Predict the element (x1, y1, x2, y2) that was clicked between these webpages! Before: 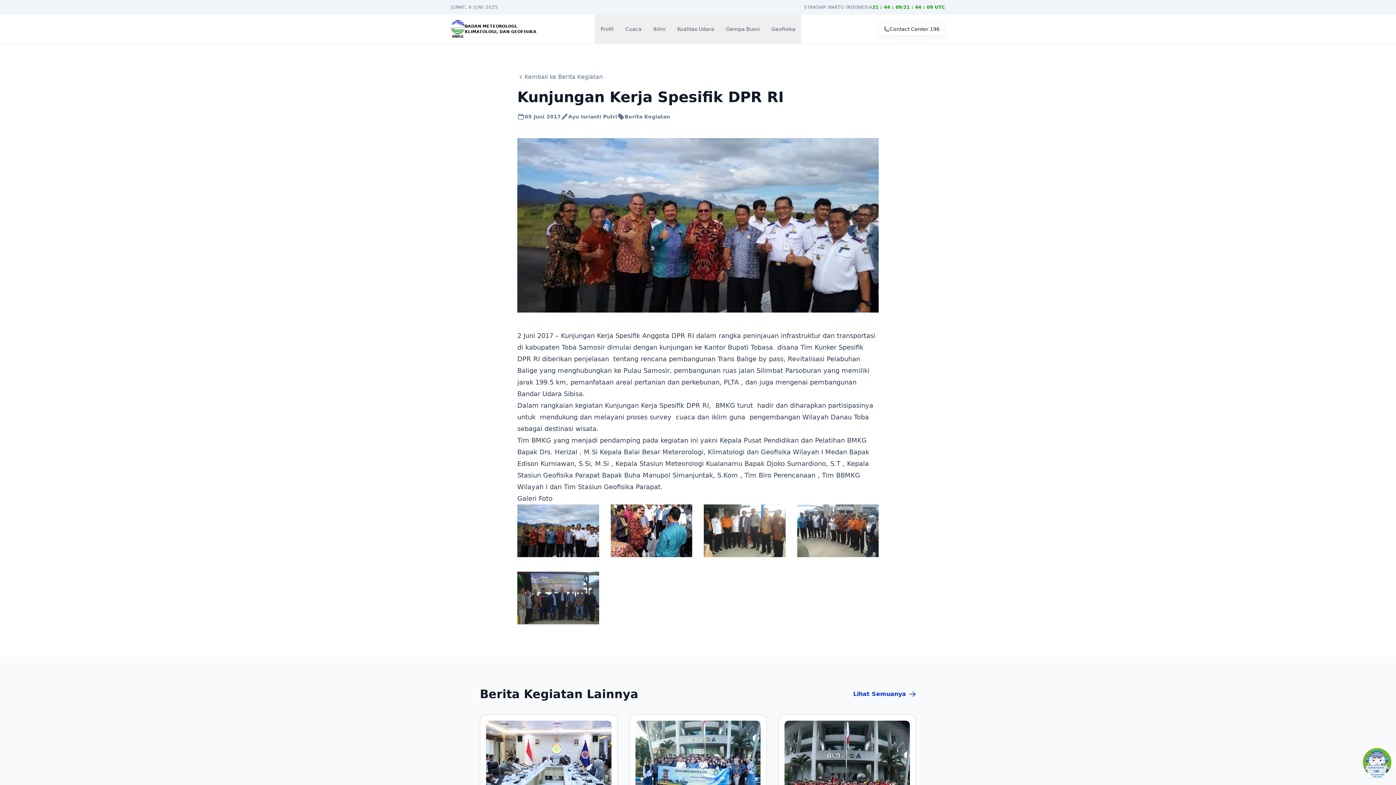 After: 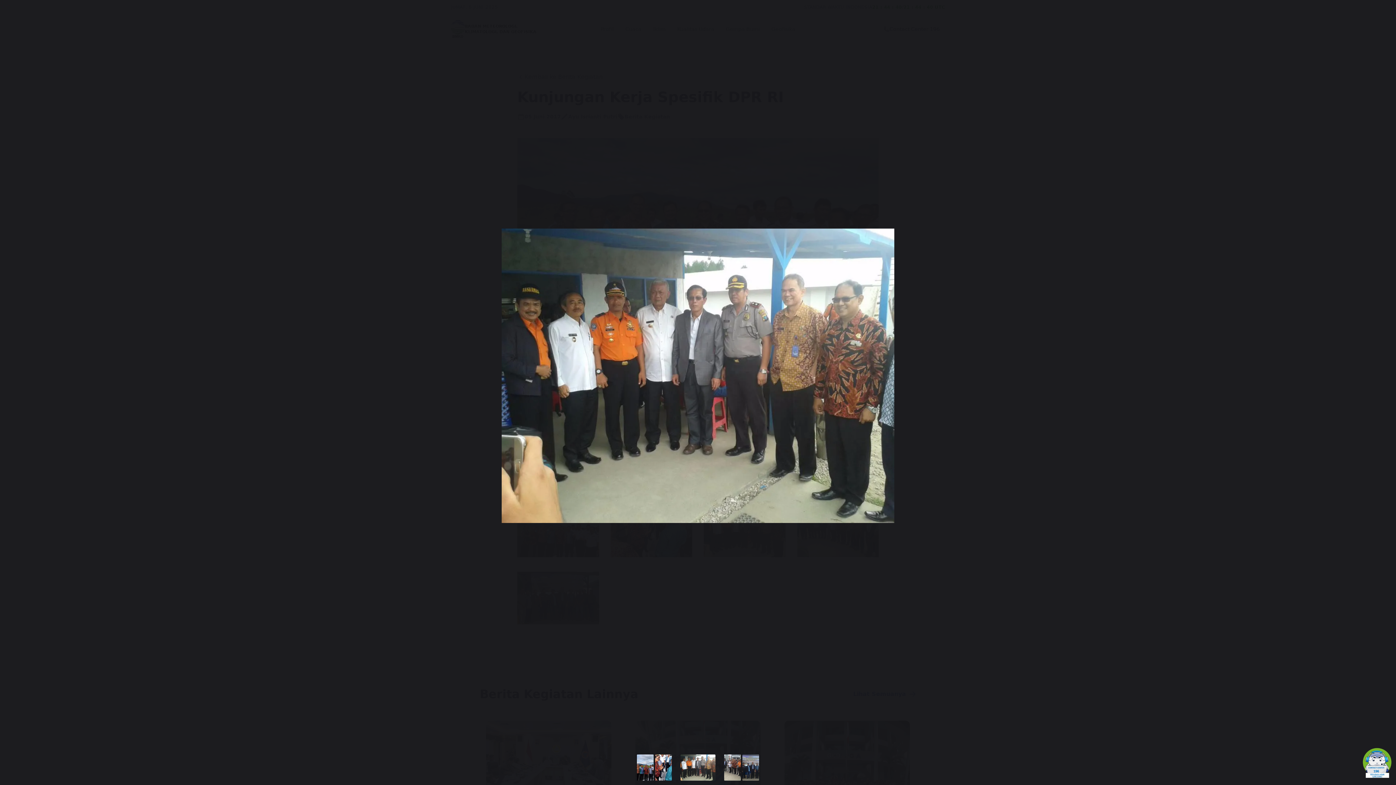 Action: label: Detail foto bbox: (704, 504, 785, 557)